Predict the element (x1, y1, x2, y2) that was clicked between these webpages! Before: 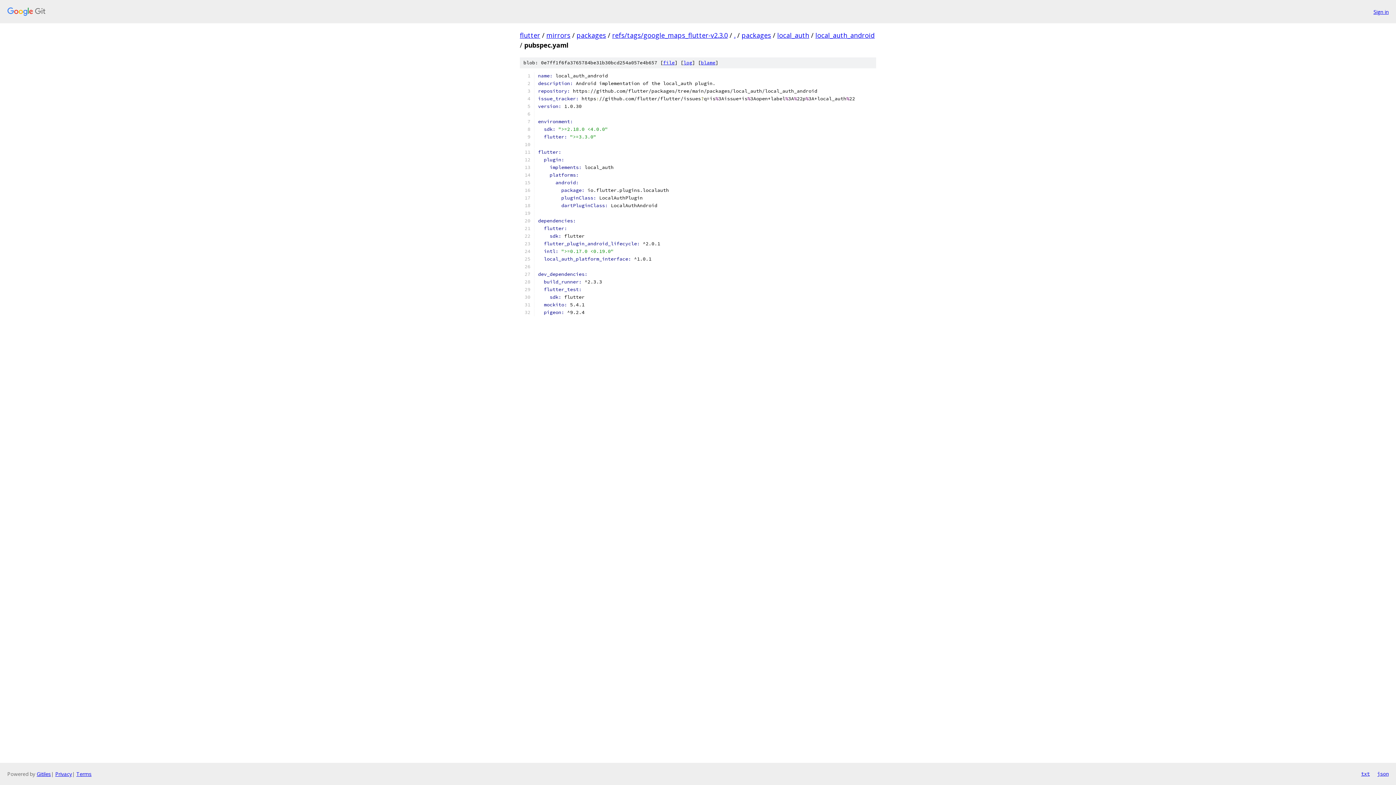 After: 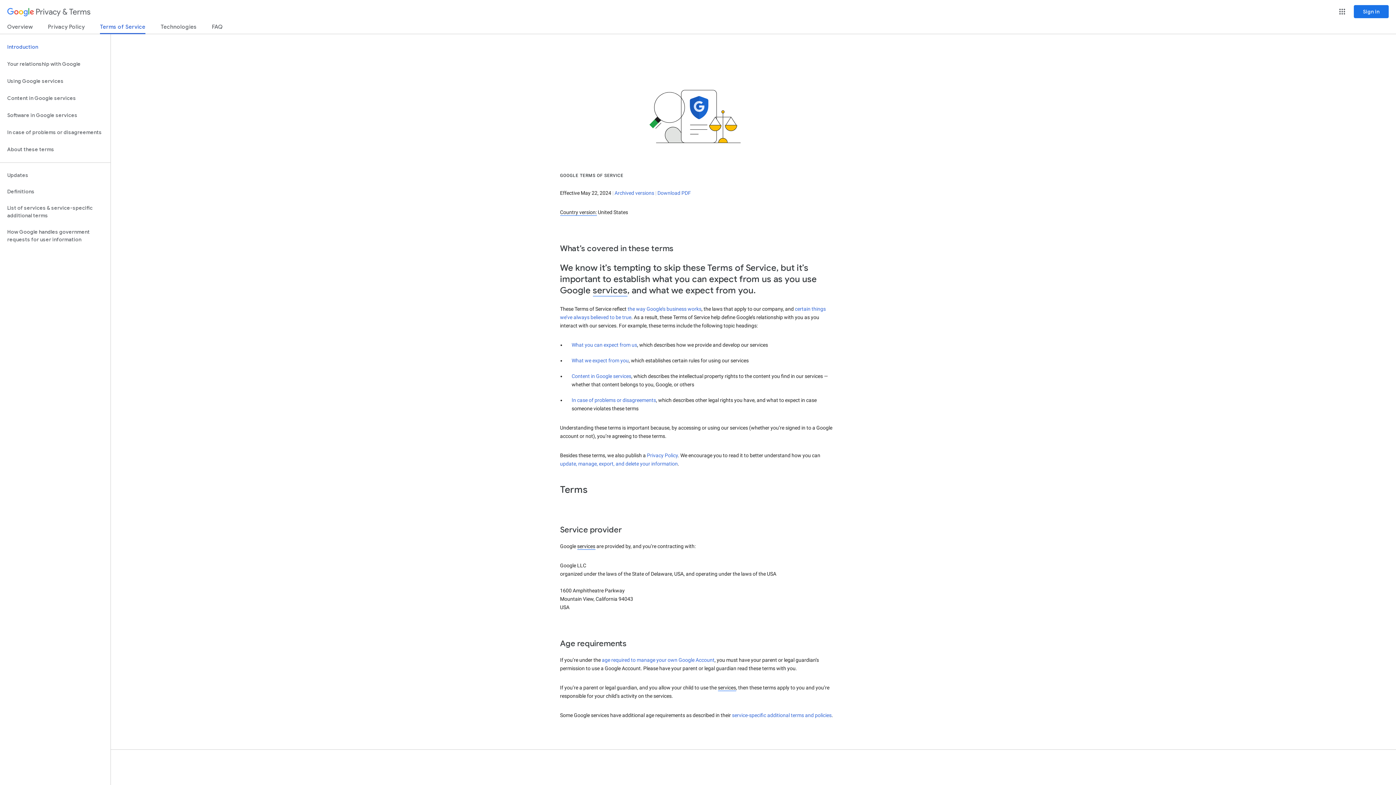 Action: bbox: (76, 770, 91, 777) label: Terms